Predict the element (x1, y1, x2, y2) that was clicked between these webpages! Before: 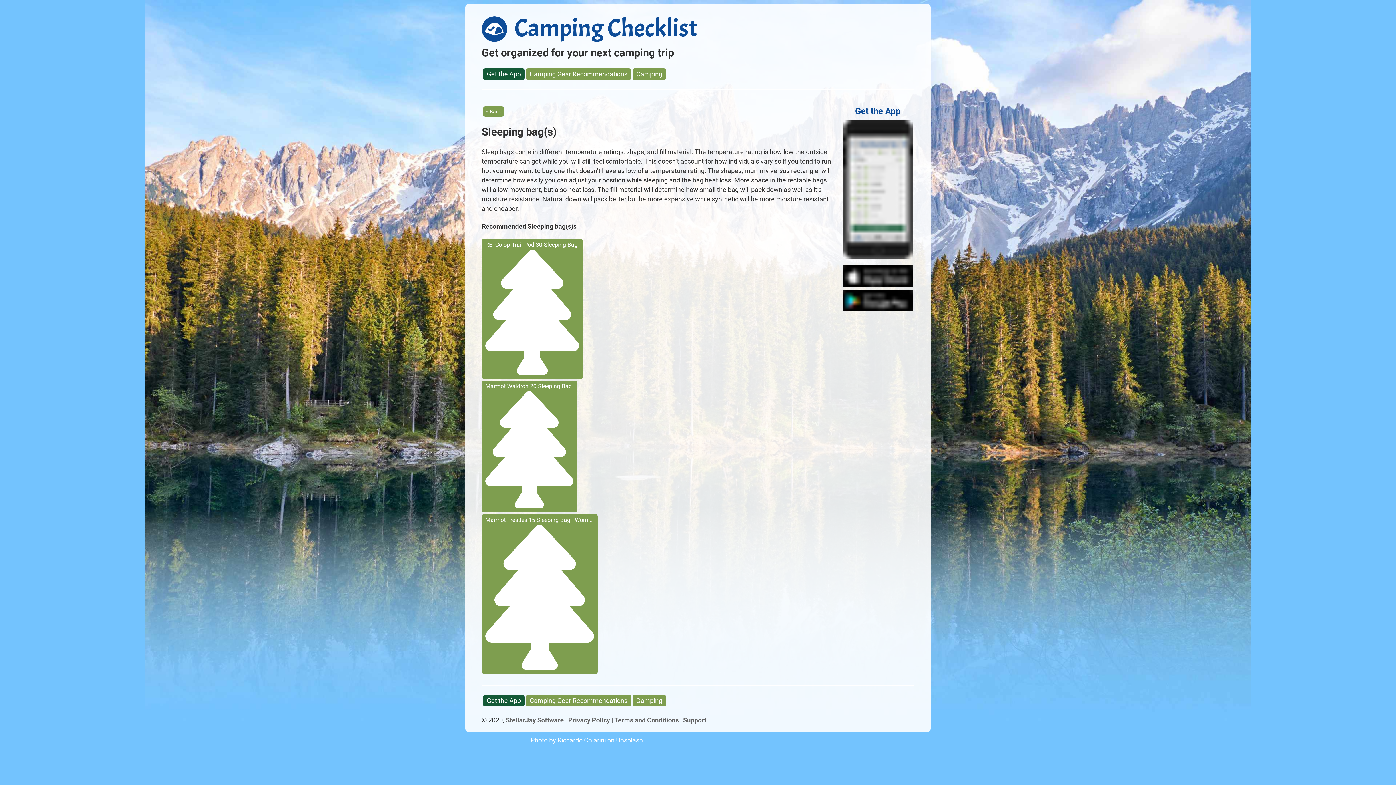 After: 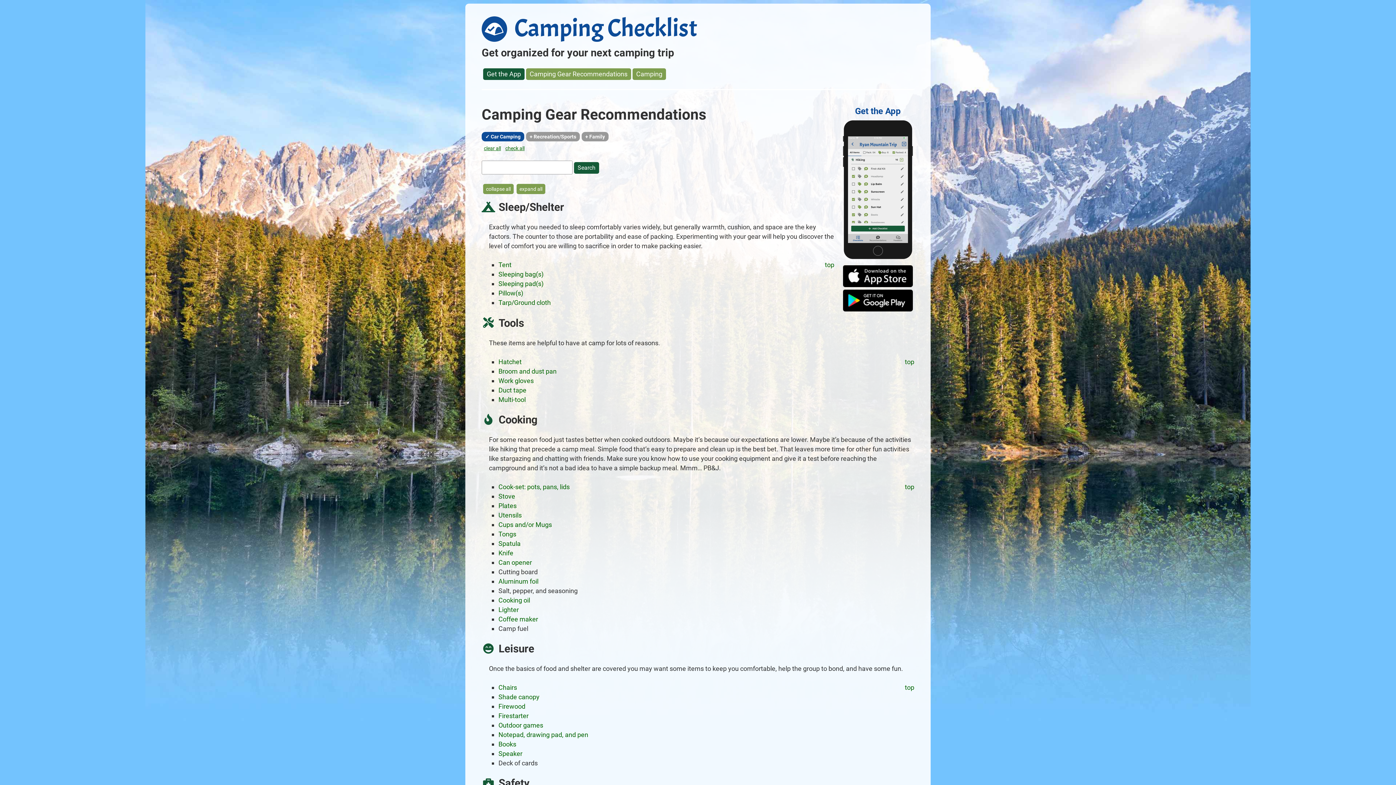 Action: bbox: (526, 695, 631, 706) label: Camping Gear Recommendations